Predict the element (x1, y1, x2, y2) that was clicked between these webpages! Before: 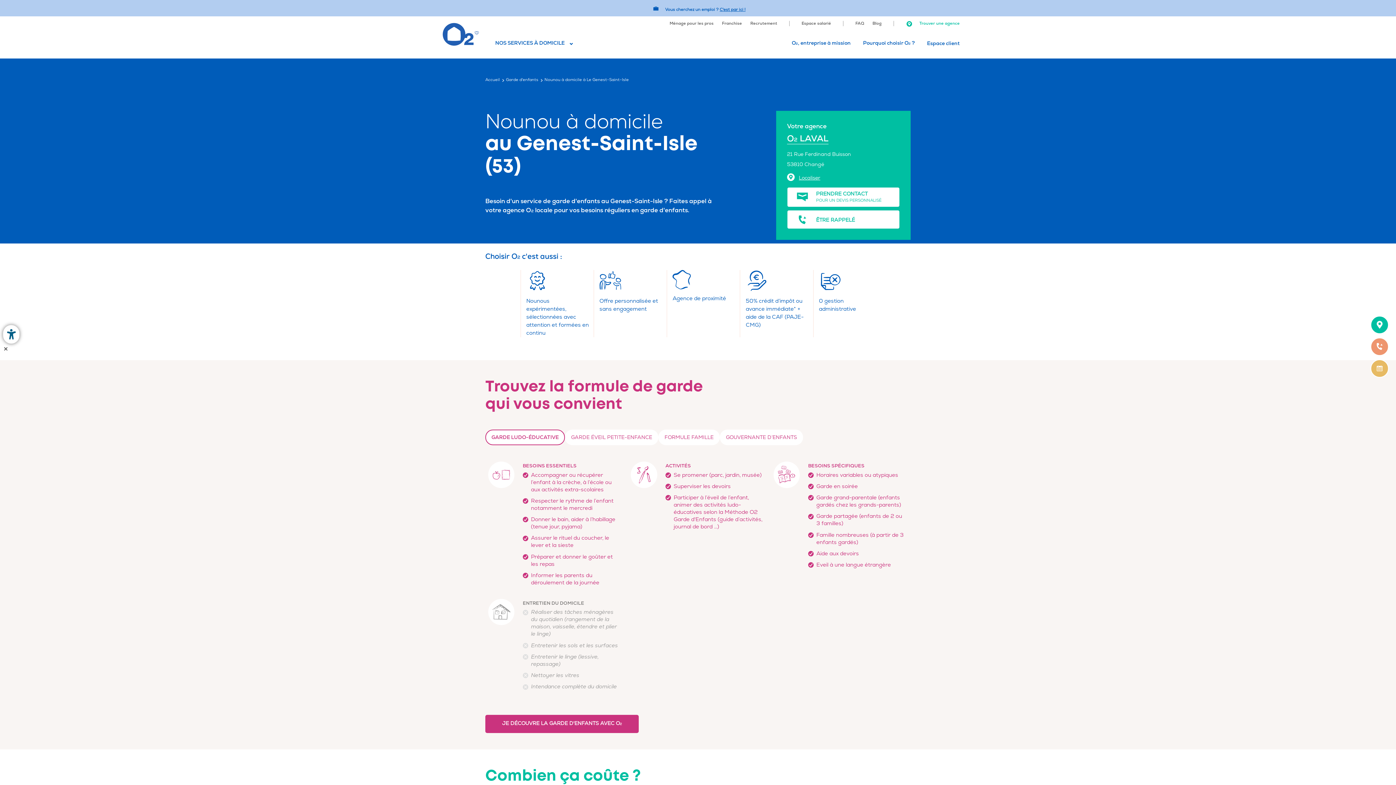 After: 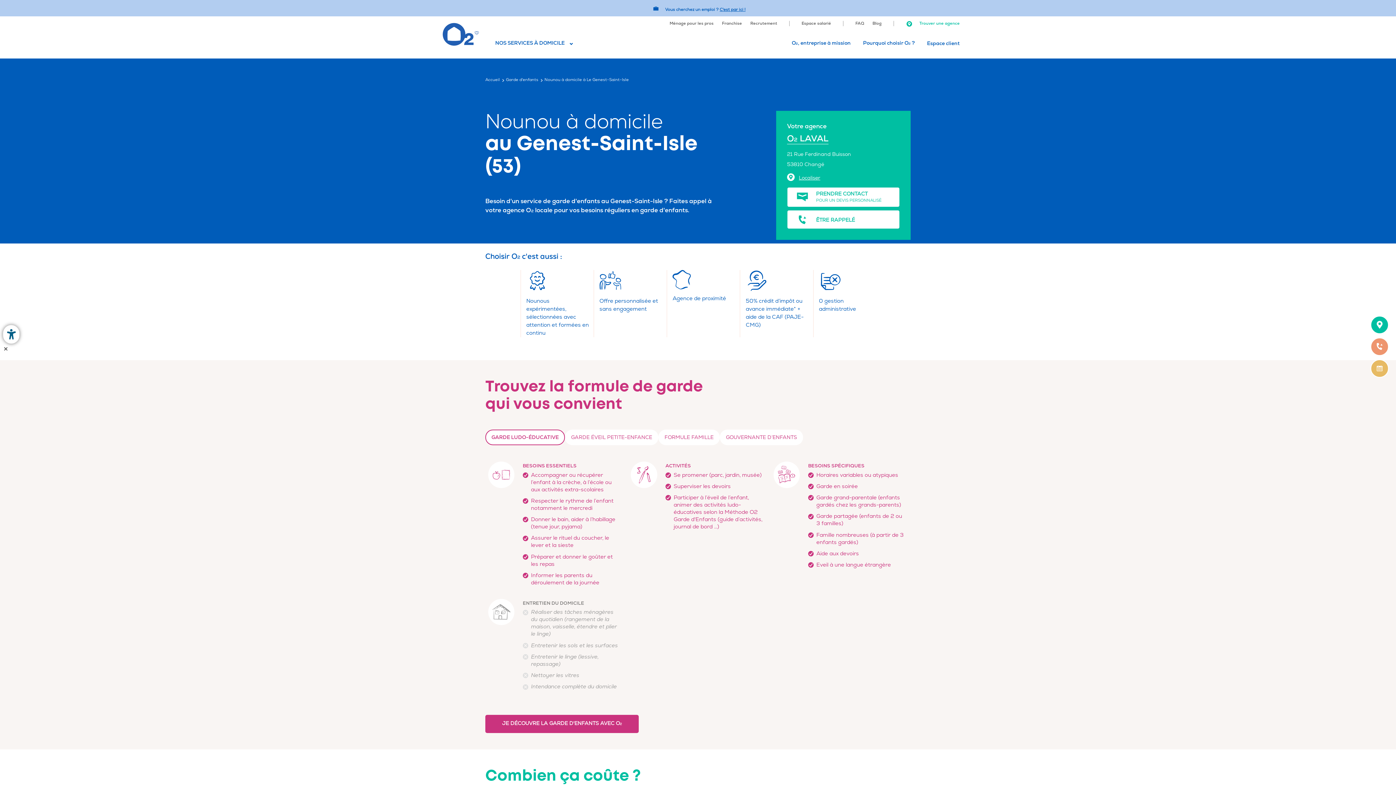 Action: bbox: (485, 429, 565, 445) label: GARDE LUDO-ÉDUCATIVE